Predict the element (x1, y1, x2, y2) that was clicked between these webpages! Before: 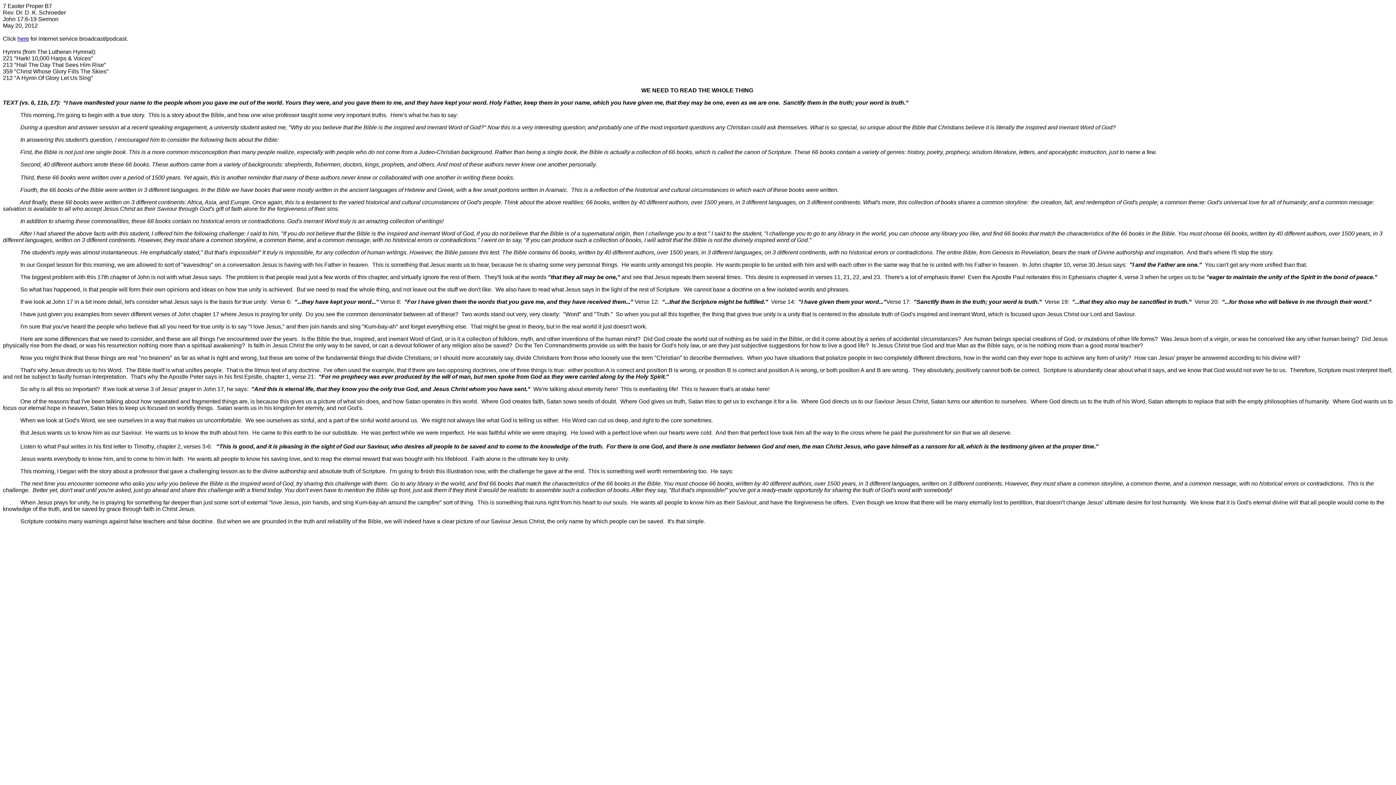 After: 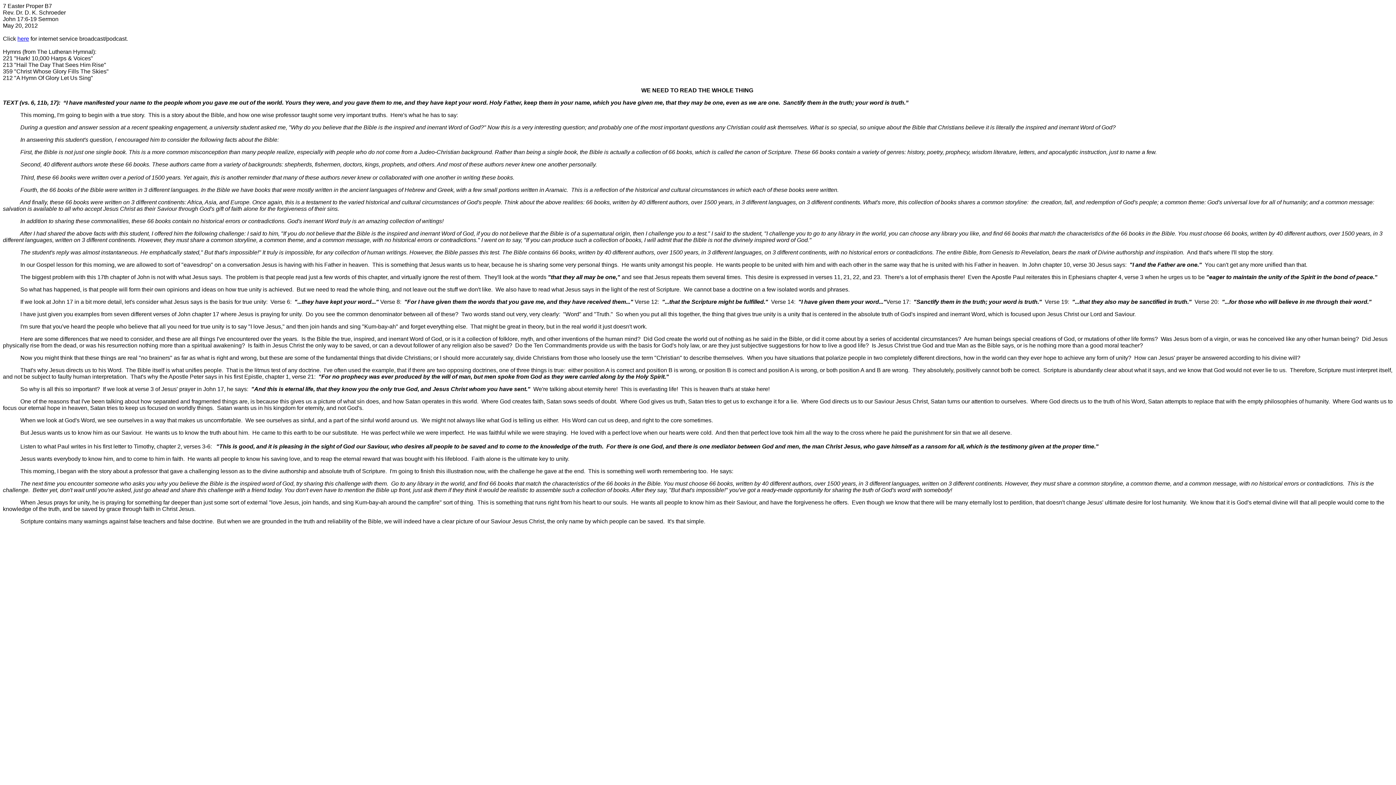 Action: label: here bbox: (17, 35, 29, 41)